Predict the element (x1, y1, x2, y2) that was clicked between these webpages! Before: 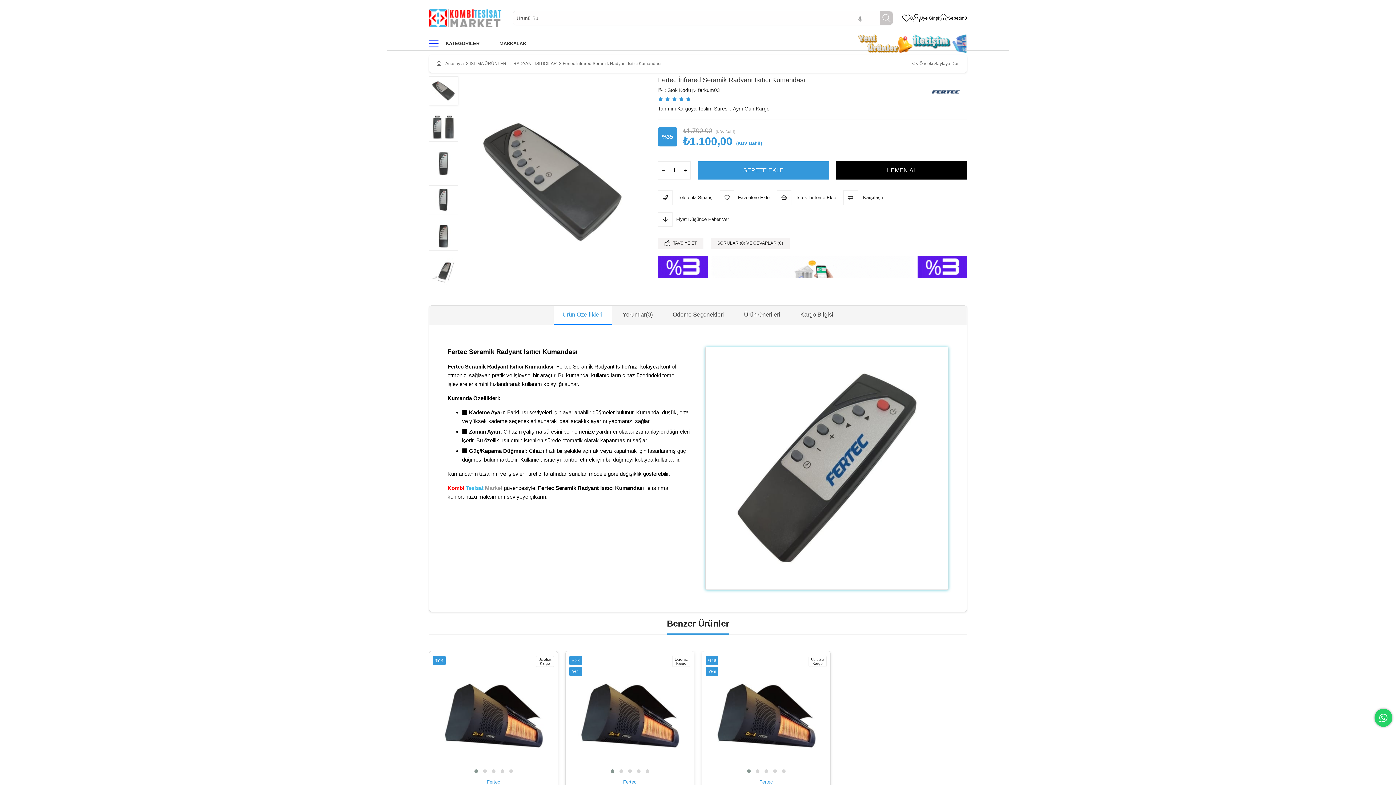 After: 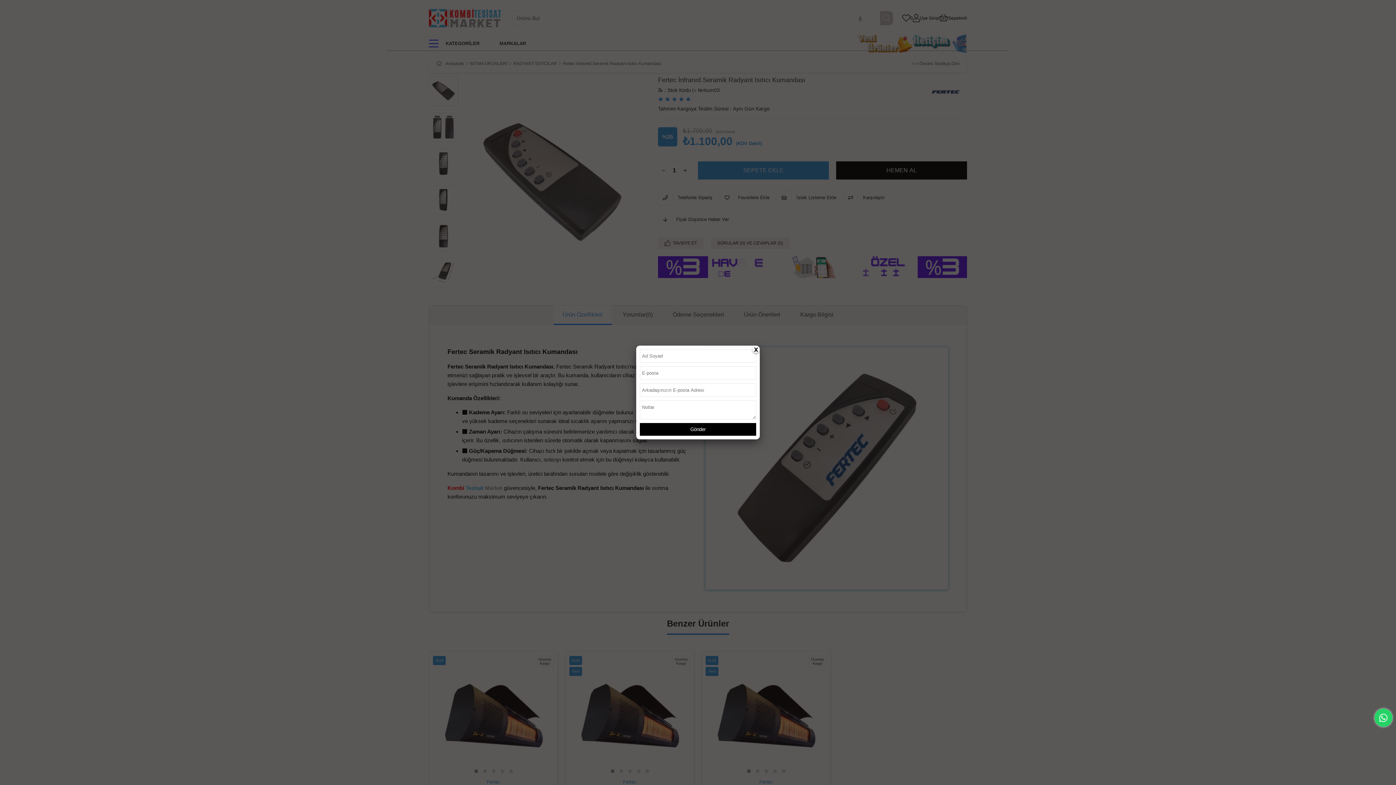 Action: label: TAVSİYE ET bbox: (658, 237, 703, 249)